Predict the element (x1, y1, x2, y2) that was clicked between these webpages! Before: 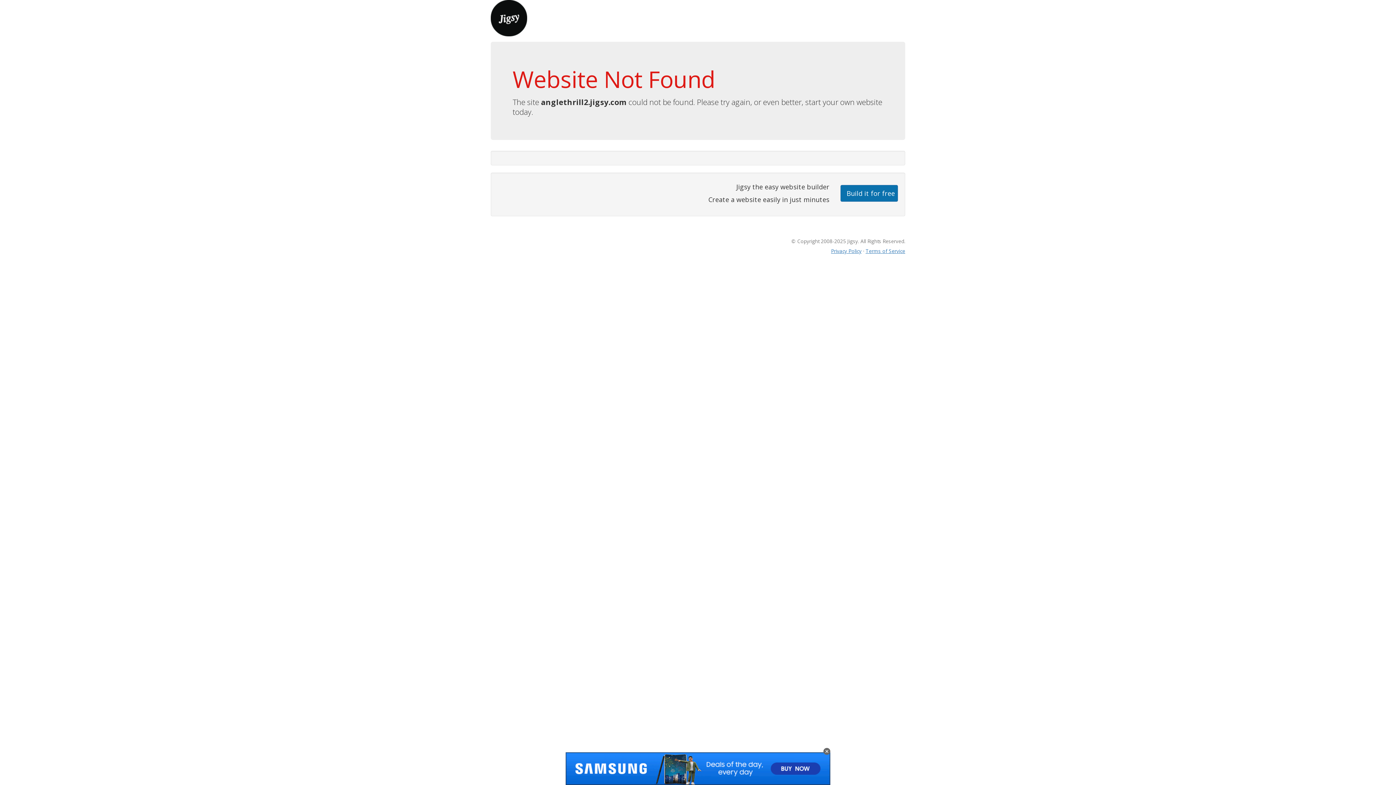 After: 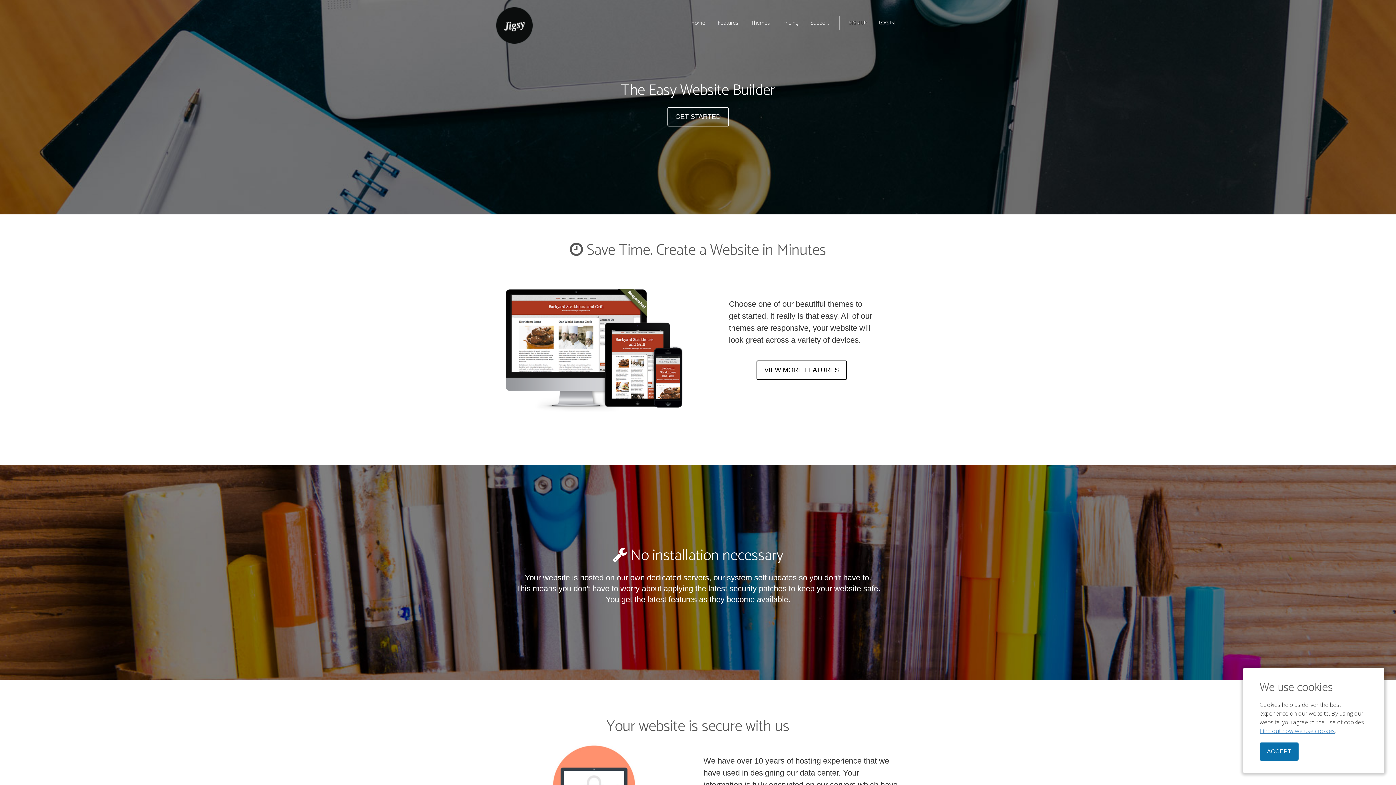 Action: bbox: (490, 13, 527, 21)